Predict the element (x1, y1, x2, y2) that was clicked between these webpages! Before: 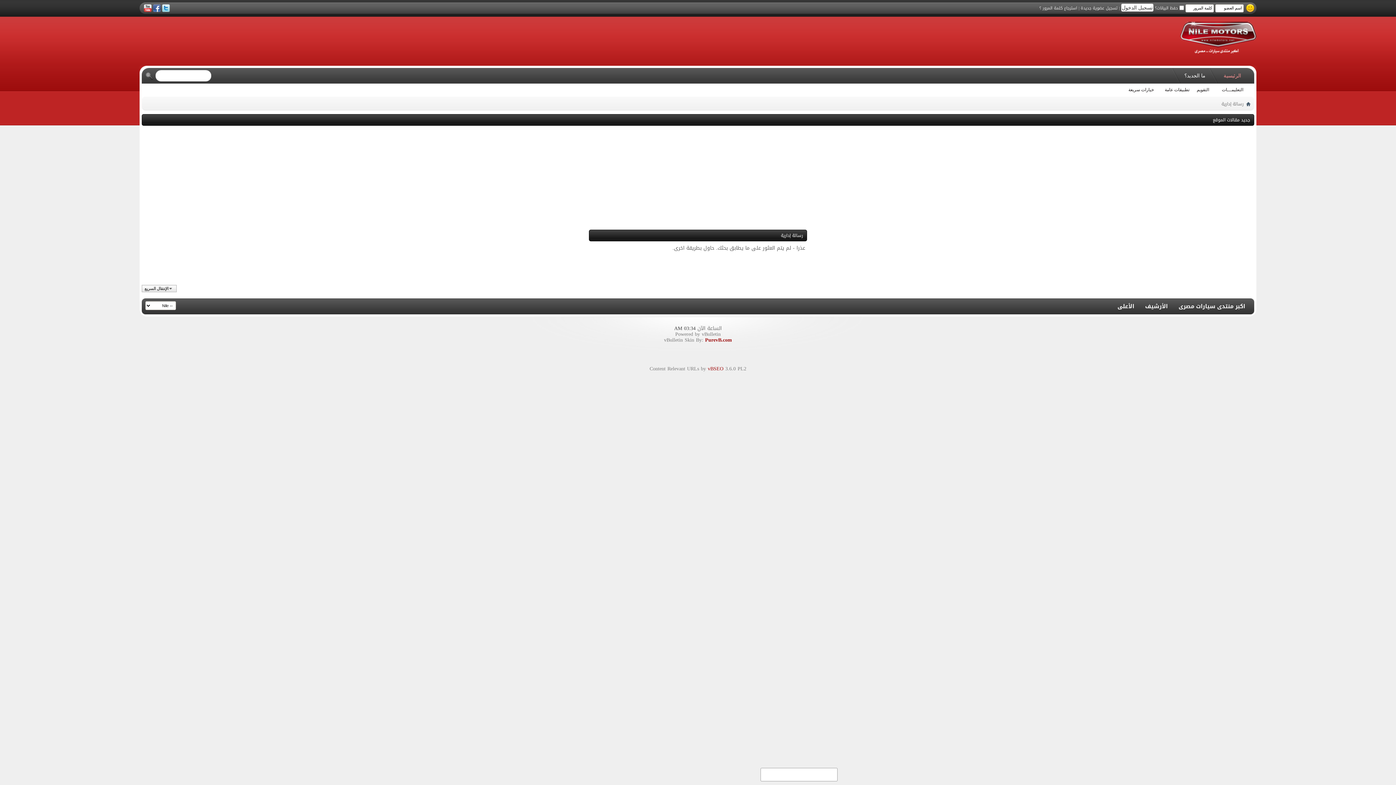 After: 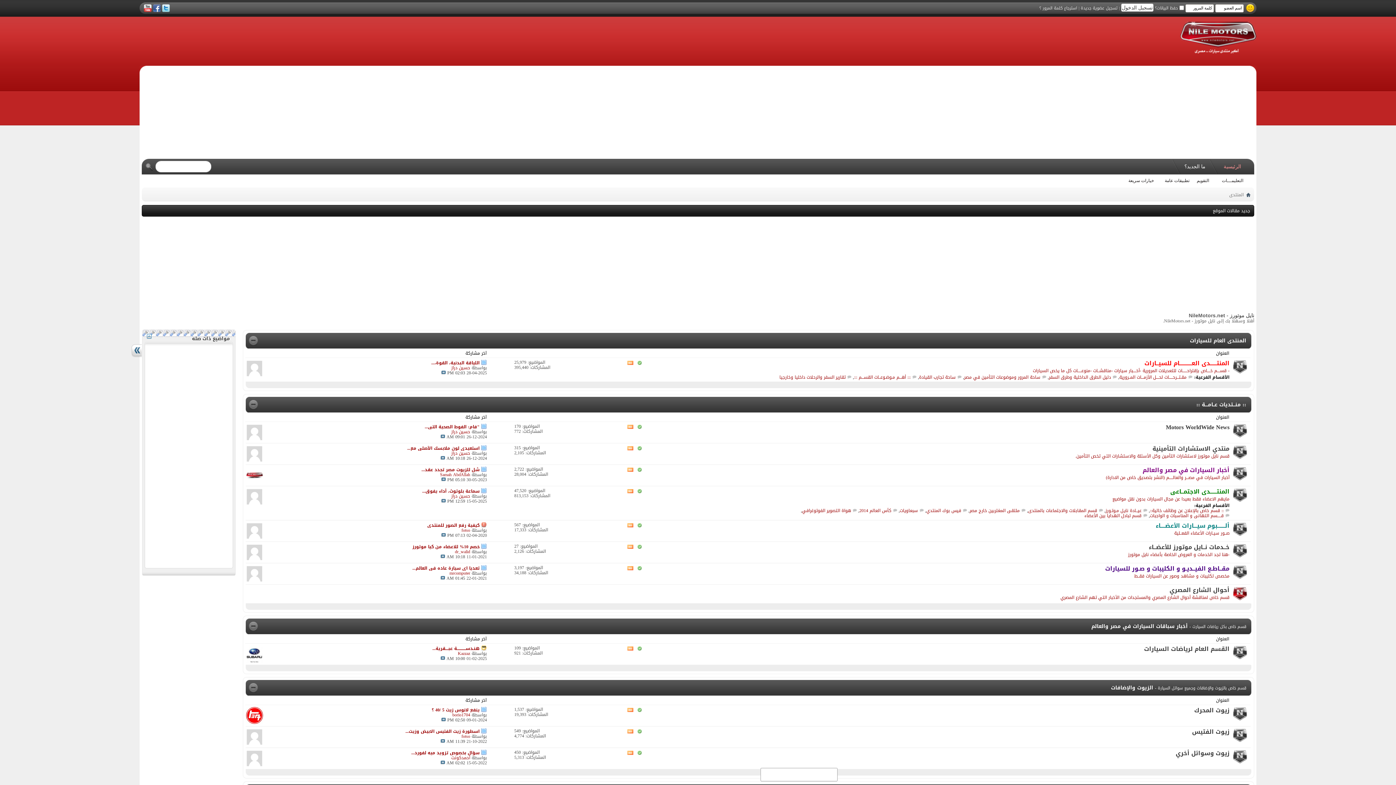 Action: bbox: (1180, 48, 1256, 56)